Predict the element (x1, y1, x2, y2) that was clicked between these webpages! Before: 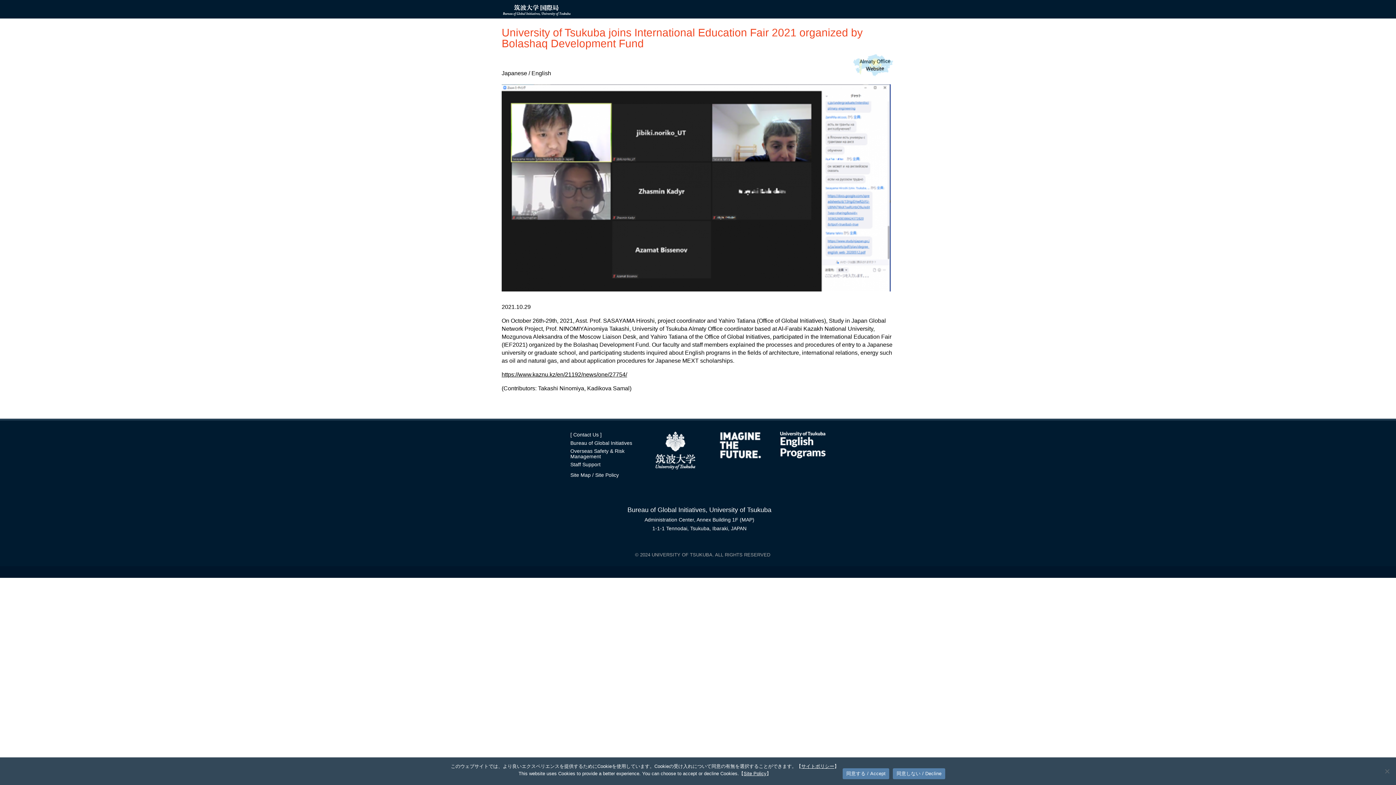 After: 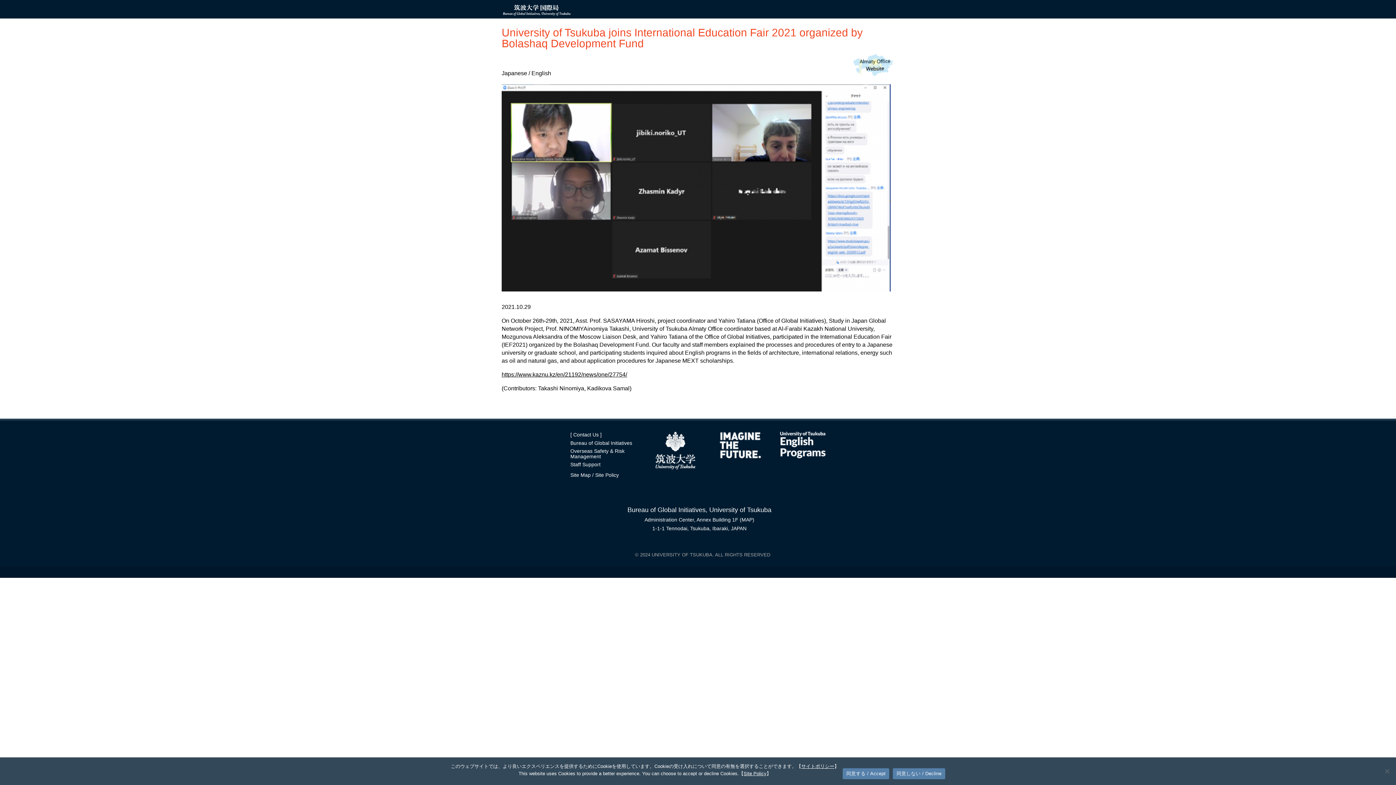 Action: label: サイトポリシー bbox: (801, 764, 834, 769)